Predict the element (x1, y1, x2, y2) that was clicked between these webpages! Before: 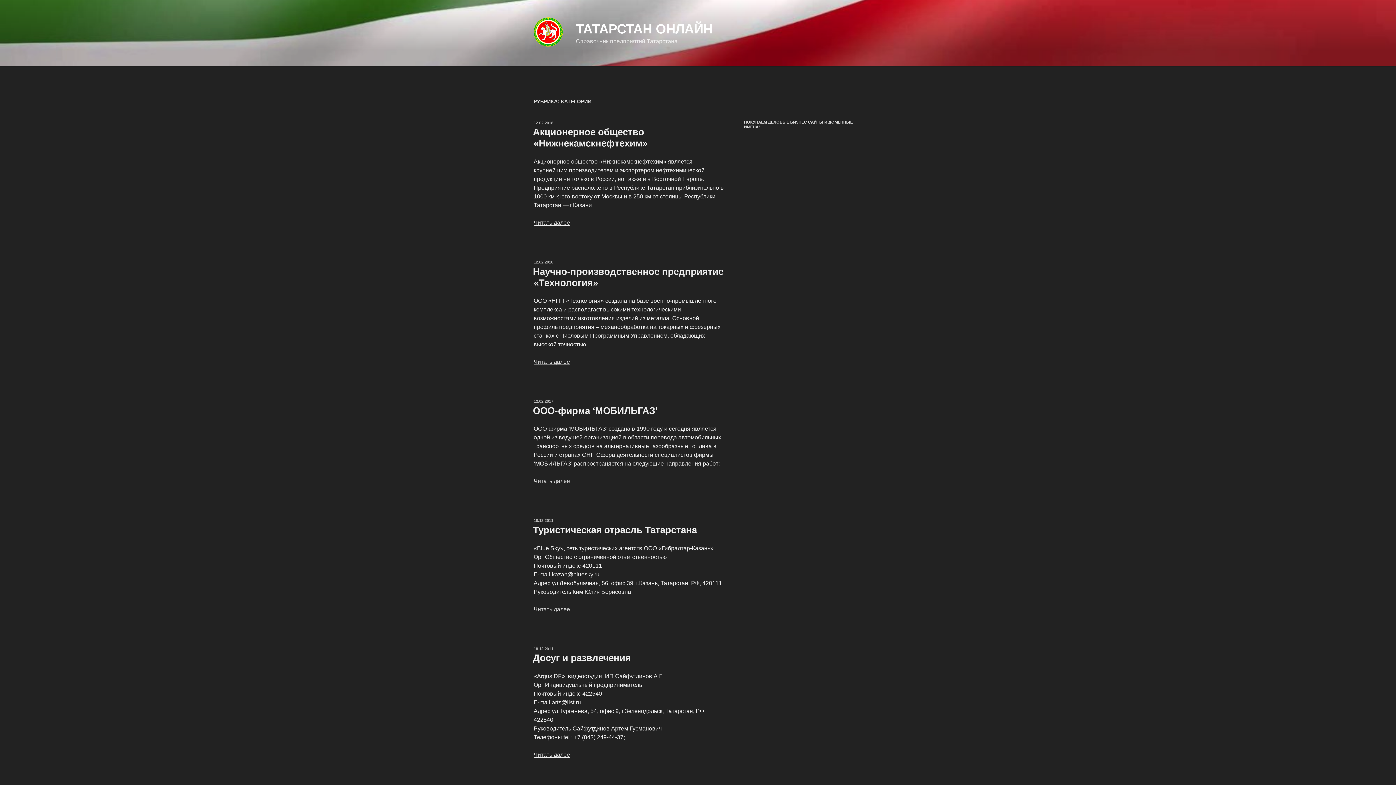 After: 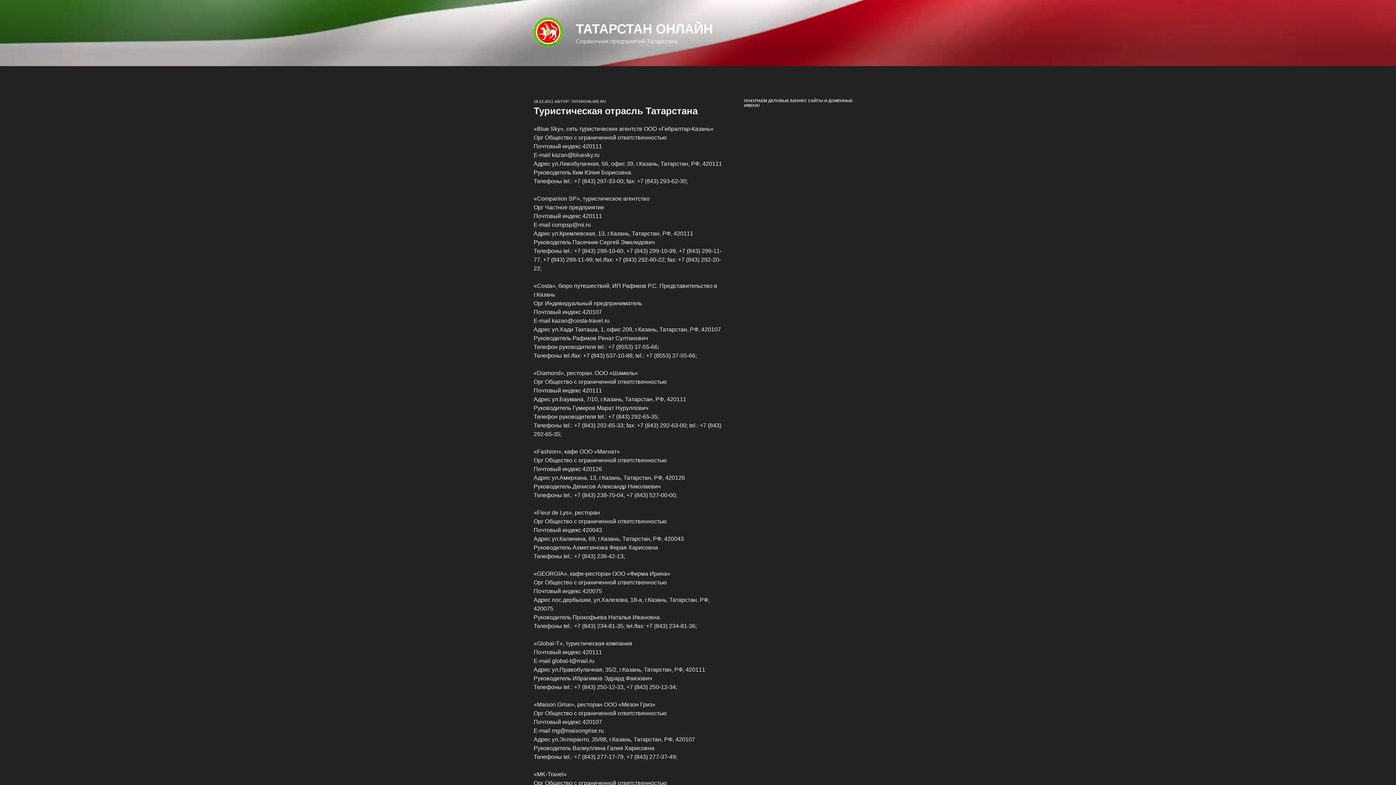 Action: label: 18.12.2011 bbox: (533, 518, 553, 523)